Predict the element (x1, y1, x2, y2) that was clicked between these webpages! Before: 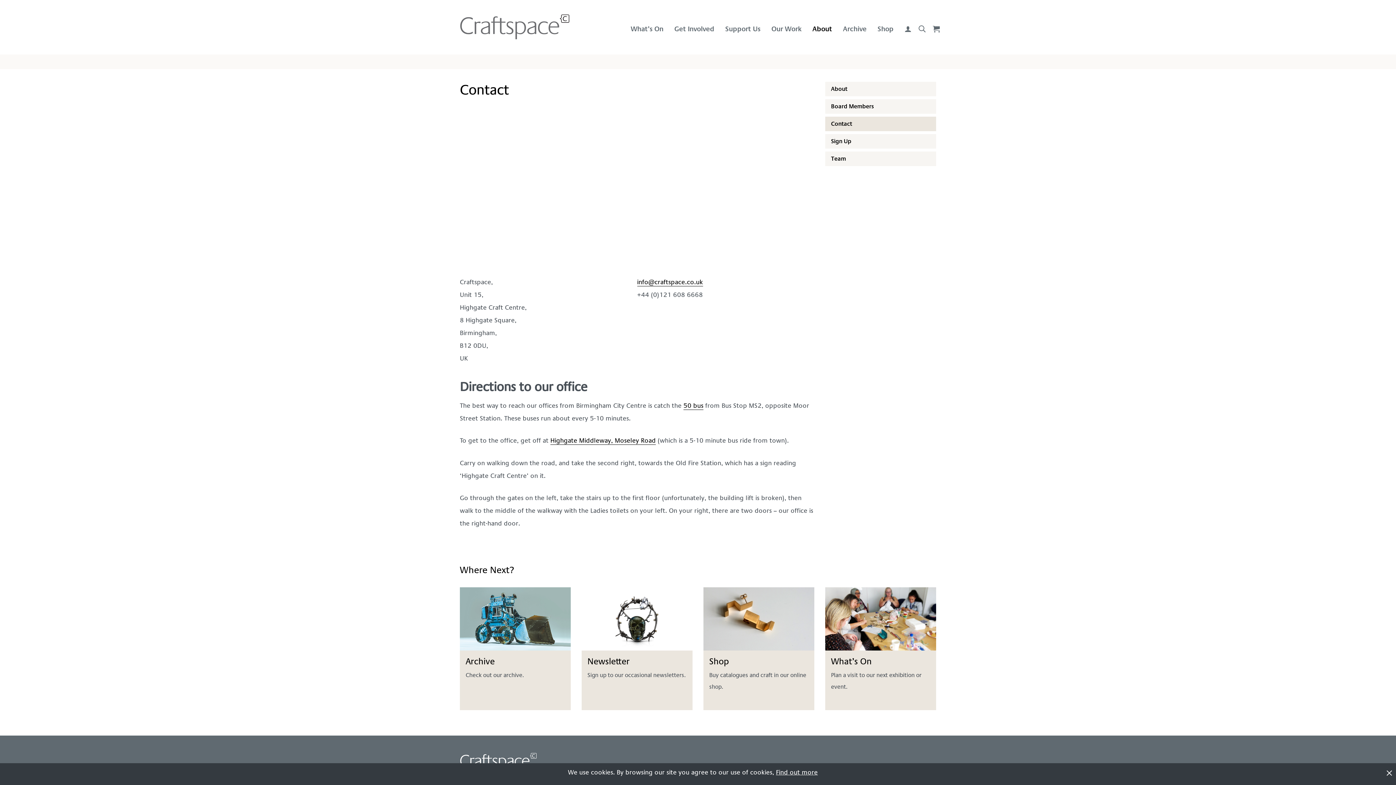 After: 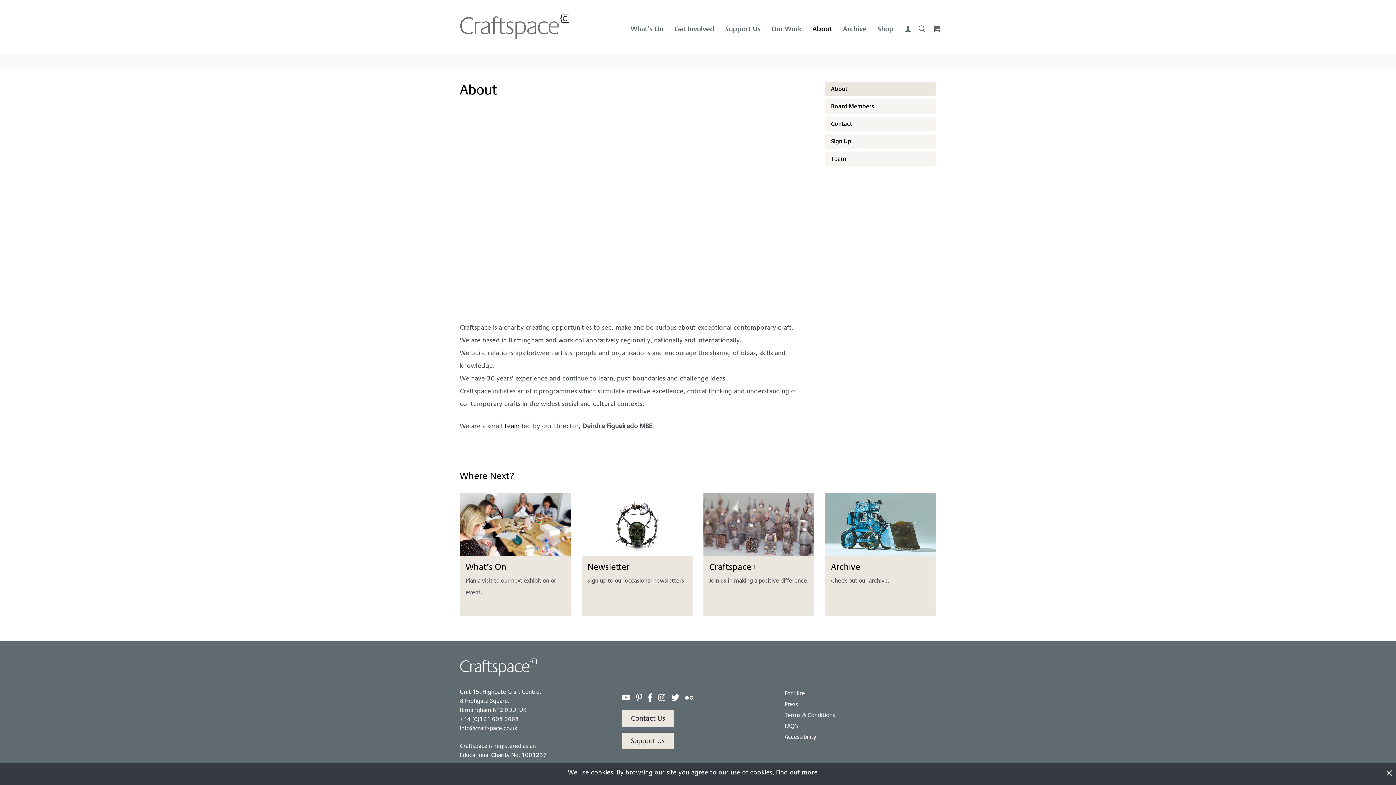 Action: bbox: (812, 0, 832, 39) label: About